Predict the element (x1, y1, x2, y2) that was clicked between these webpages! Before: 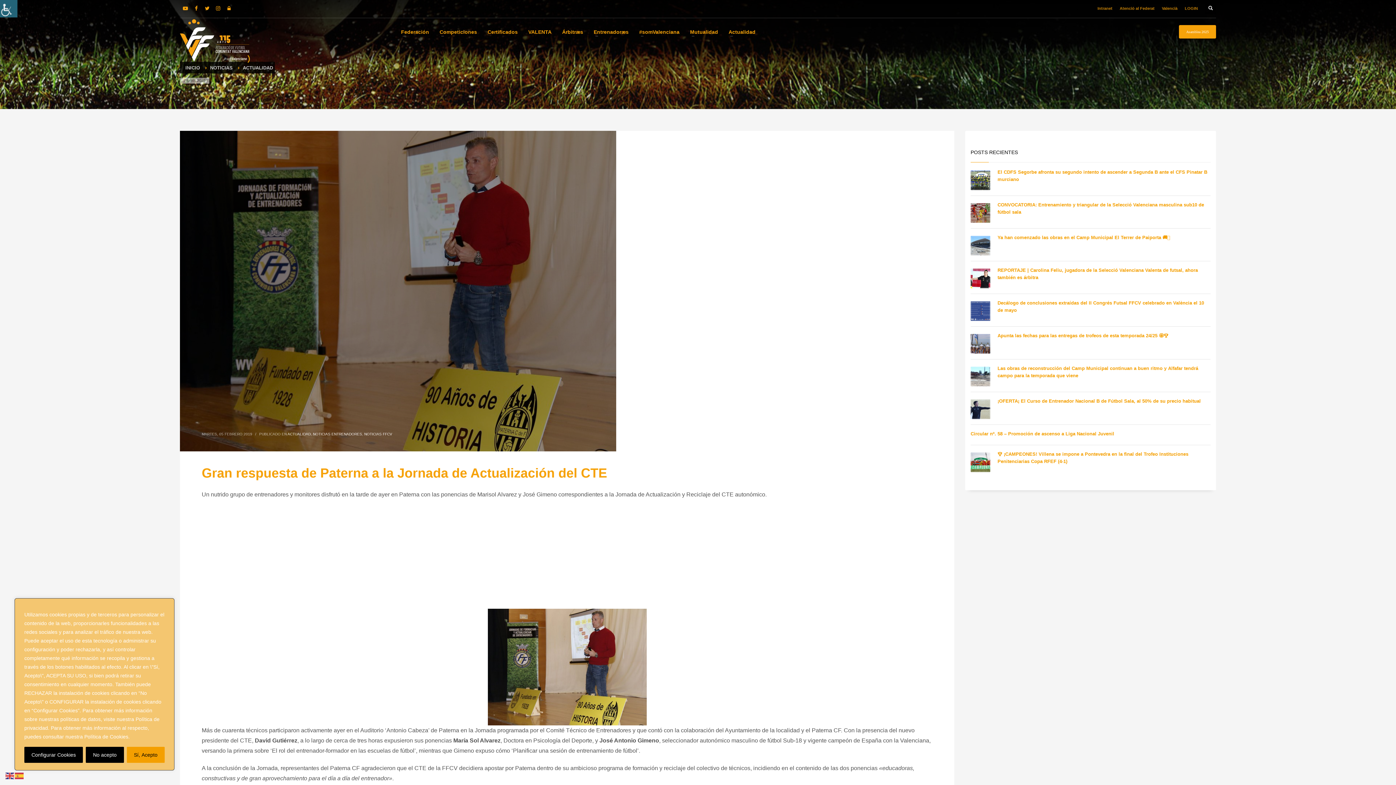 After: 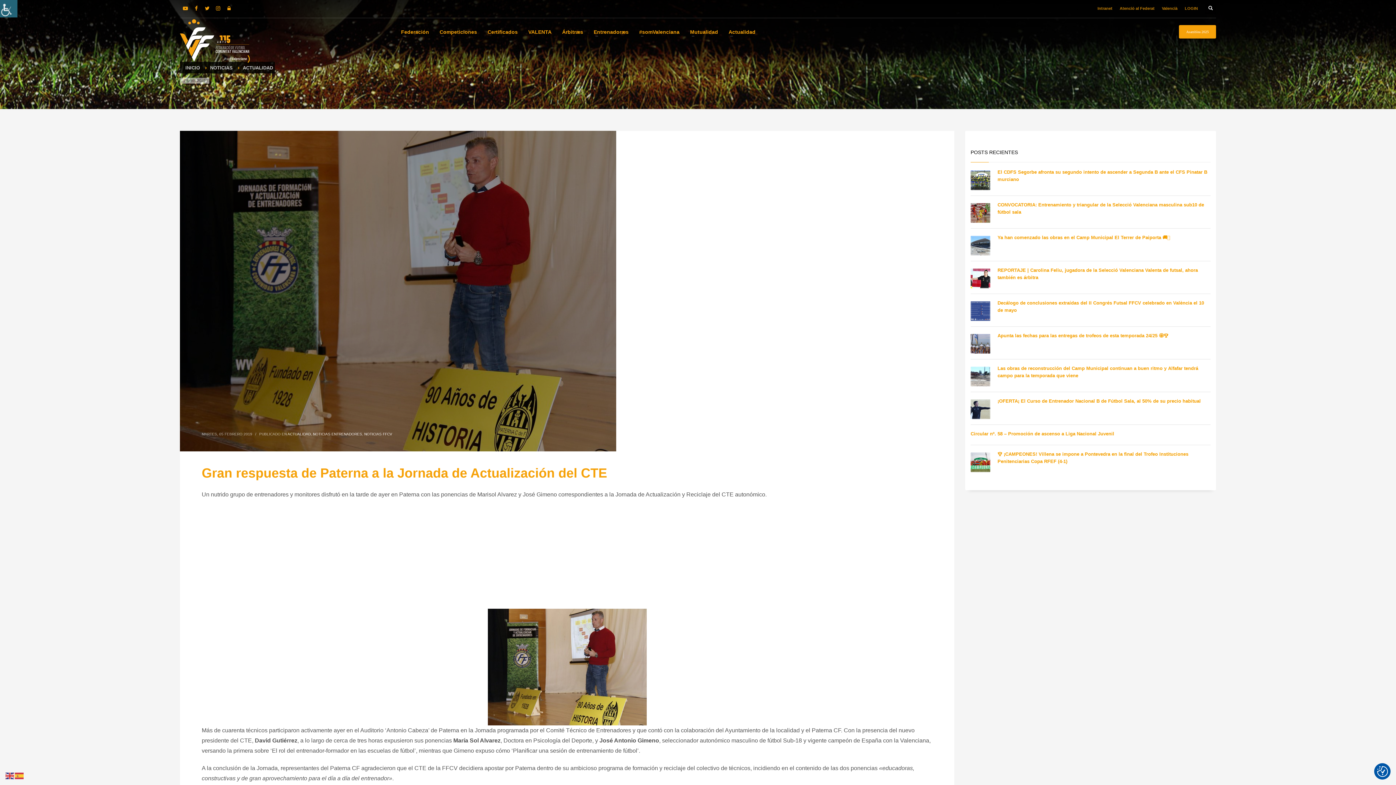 Action: bbox: (126, 747, 164, 763) label: Sí, Acepto